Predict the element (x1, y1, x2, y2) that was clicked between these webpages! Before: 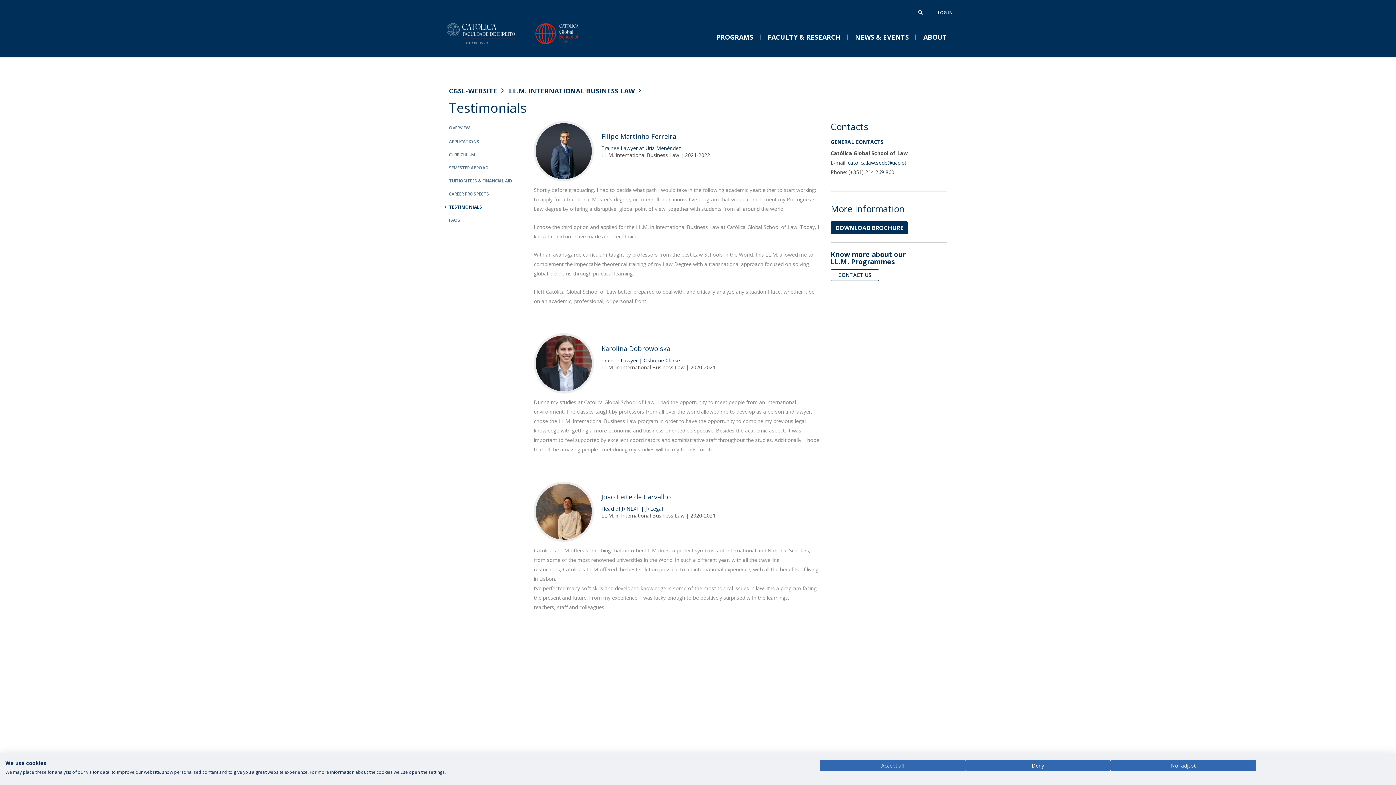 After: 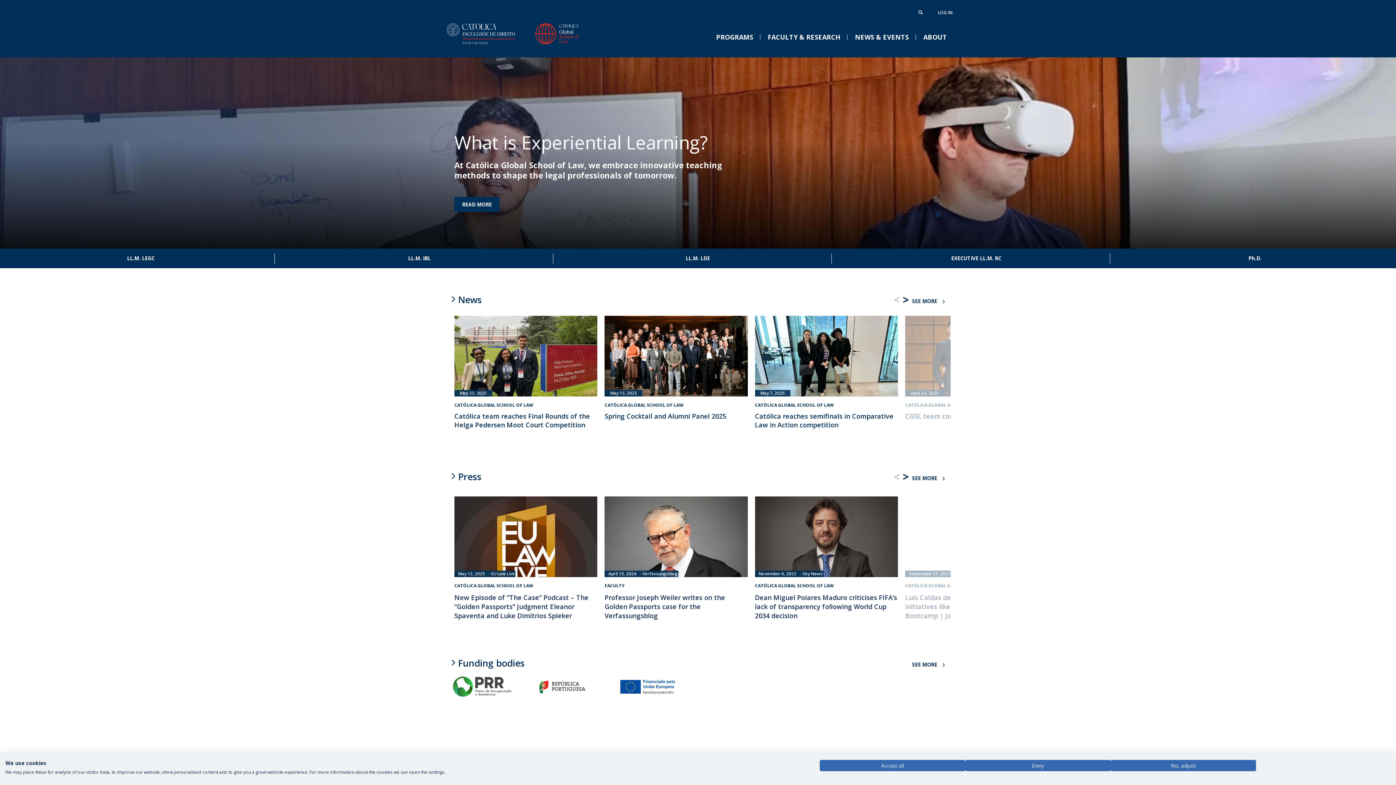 Action: label: CGSL-WEBSITE bbox: (449, 86, 505, 95)